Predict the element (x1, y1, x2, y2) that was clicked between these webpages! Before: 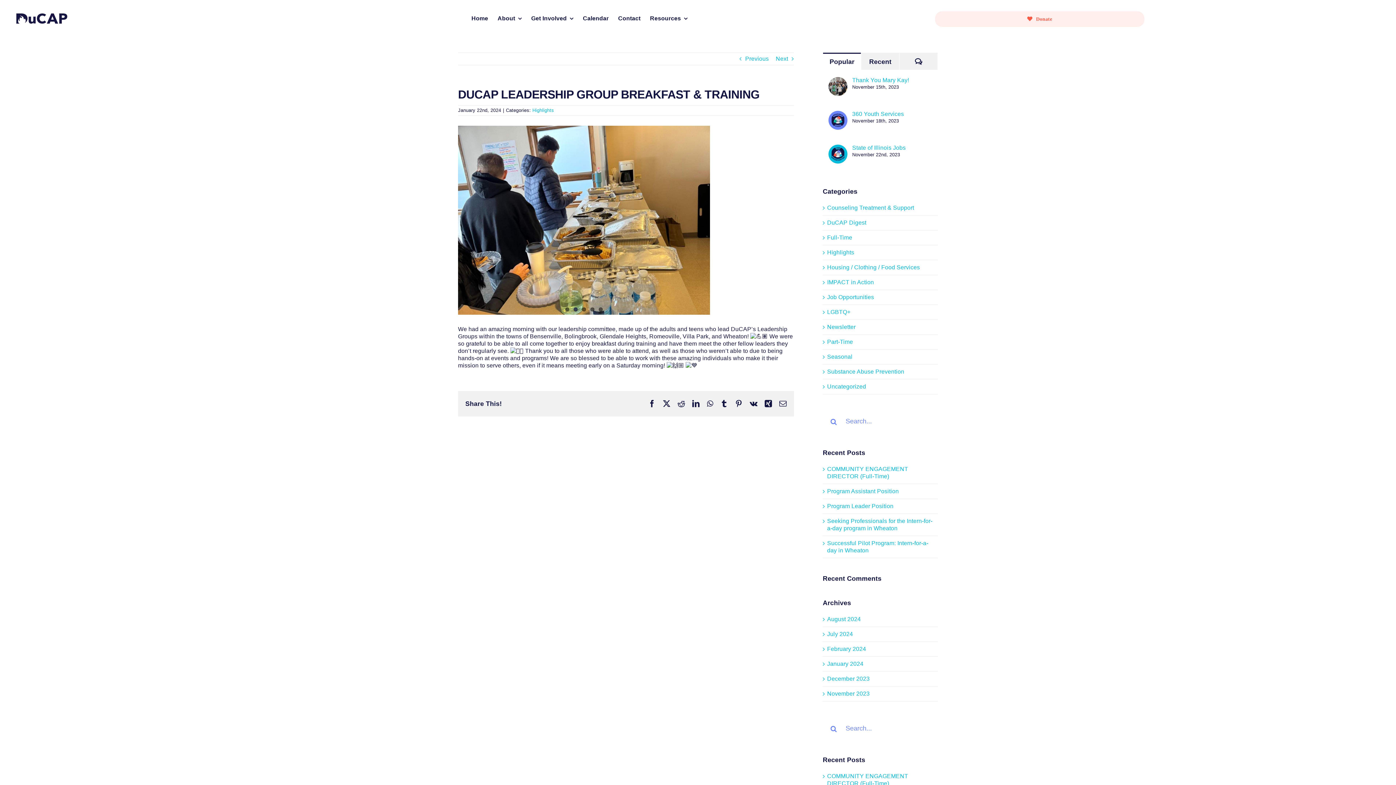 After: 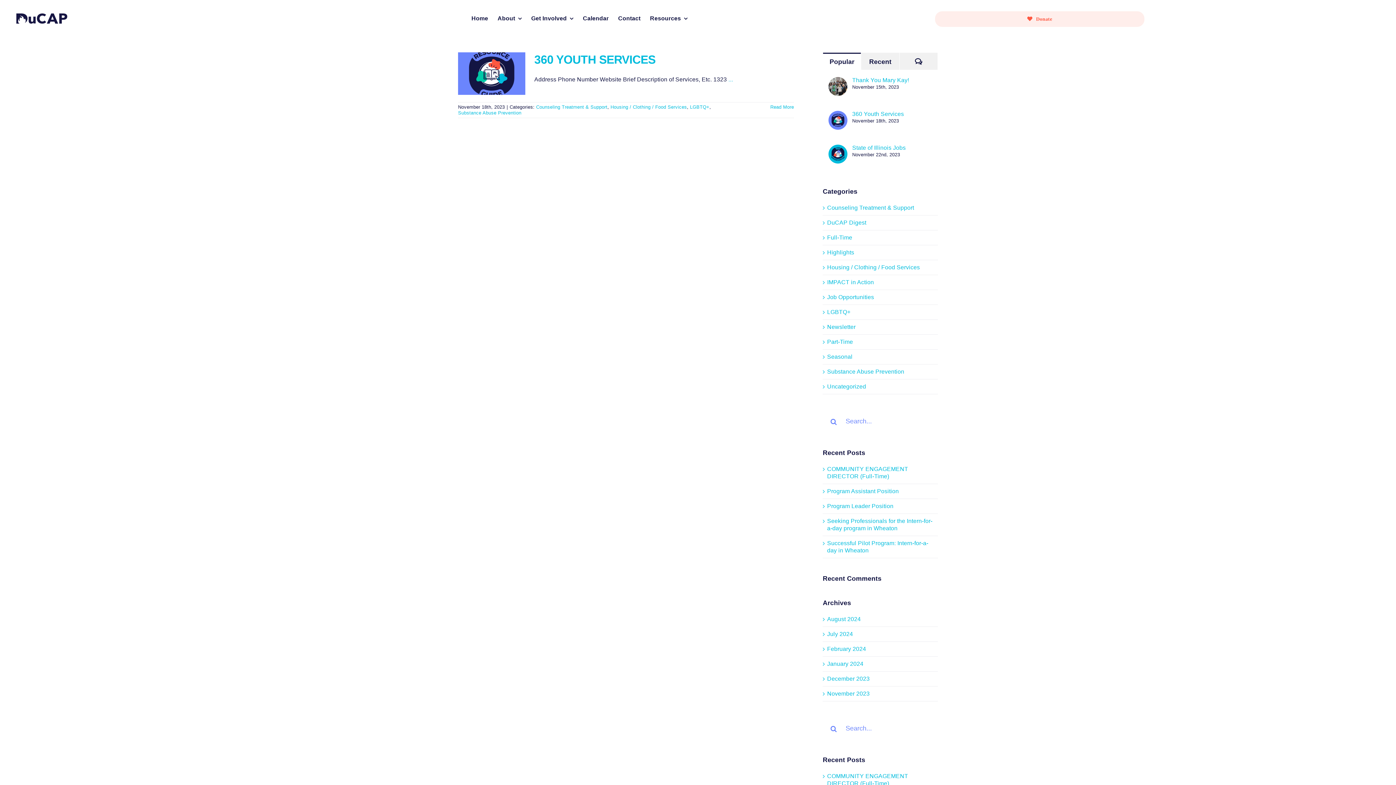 Action: bbox: (827, 308, 934, 315) label: LGBTQ+